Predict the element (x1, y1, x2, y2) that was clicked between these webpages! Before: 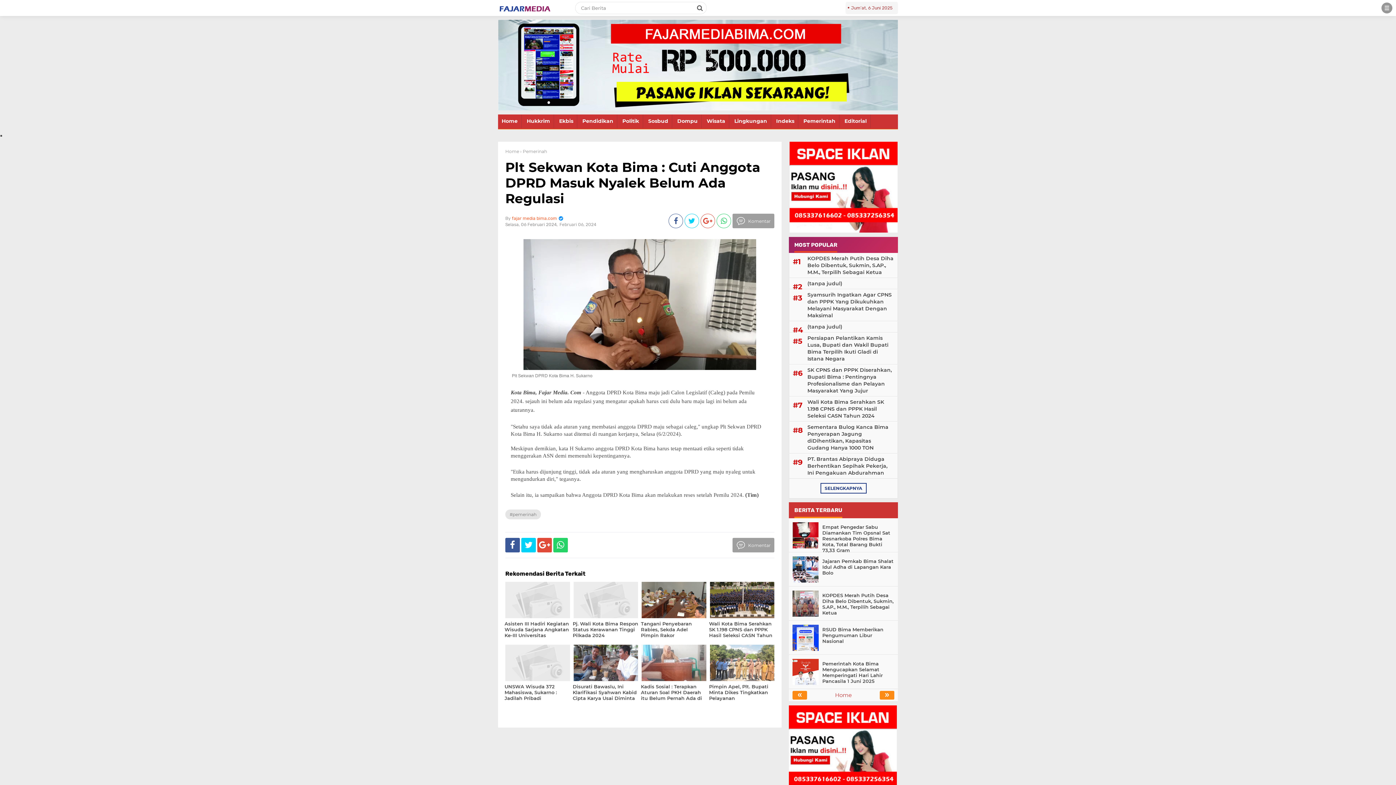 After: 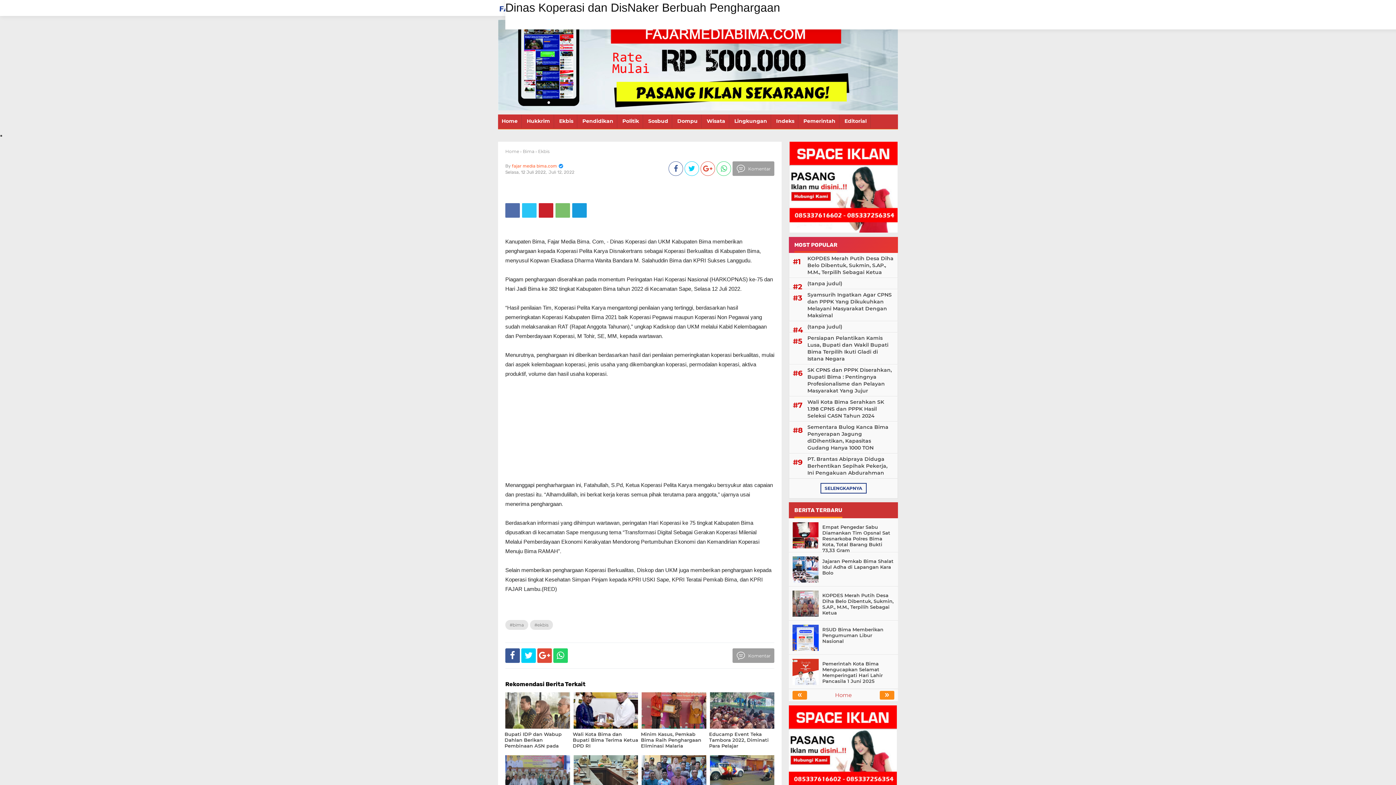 Action: bbox: (805, 280, 894, 287) label: (tanpa judul)